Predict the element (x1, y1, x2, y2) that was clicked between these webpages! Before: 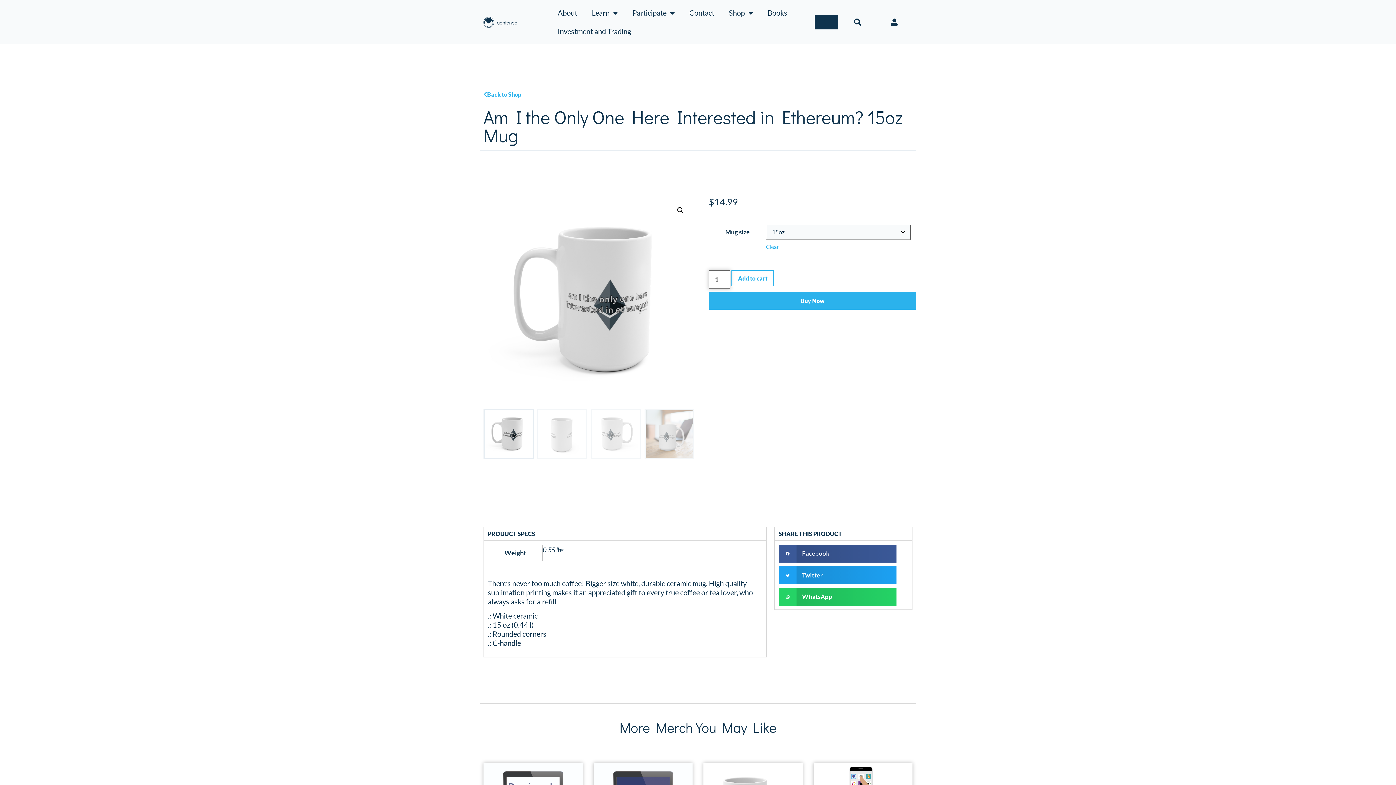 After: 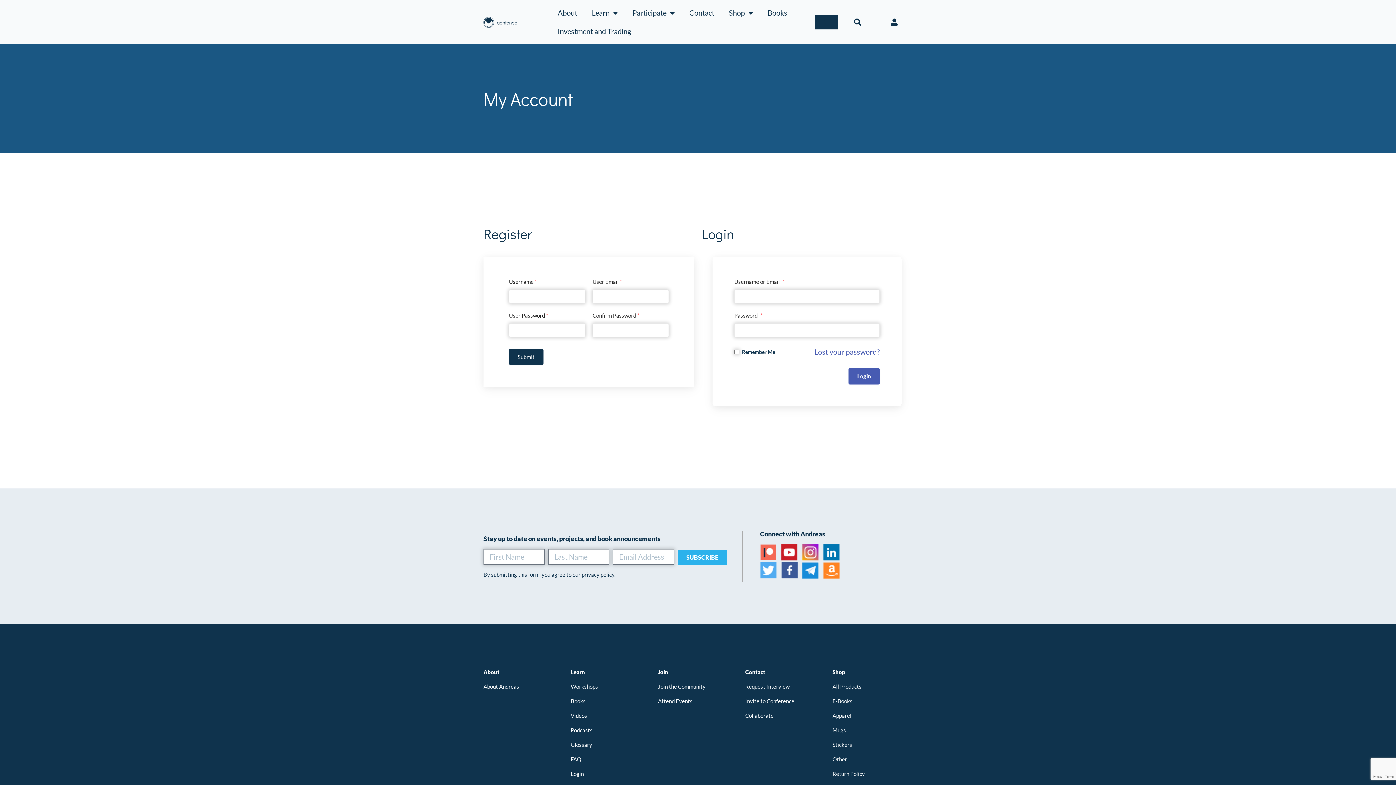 Action: bbox: (891, 18, 897, 25)